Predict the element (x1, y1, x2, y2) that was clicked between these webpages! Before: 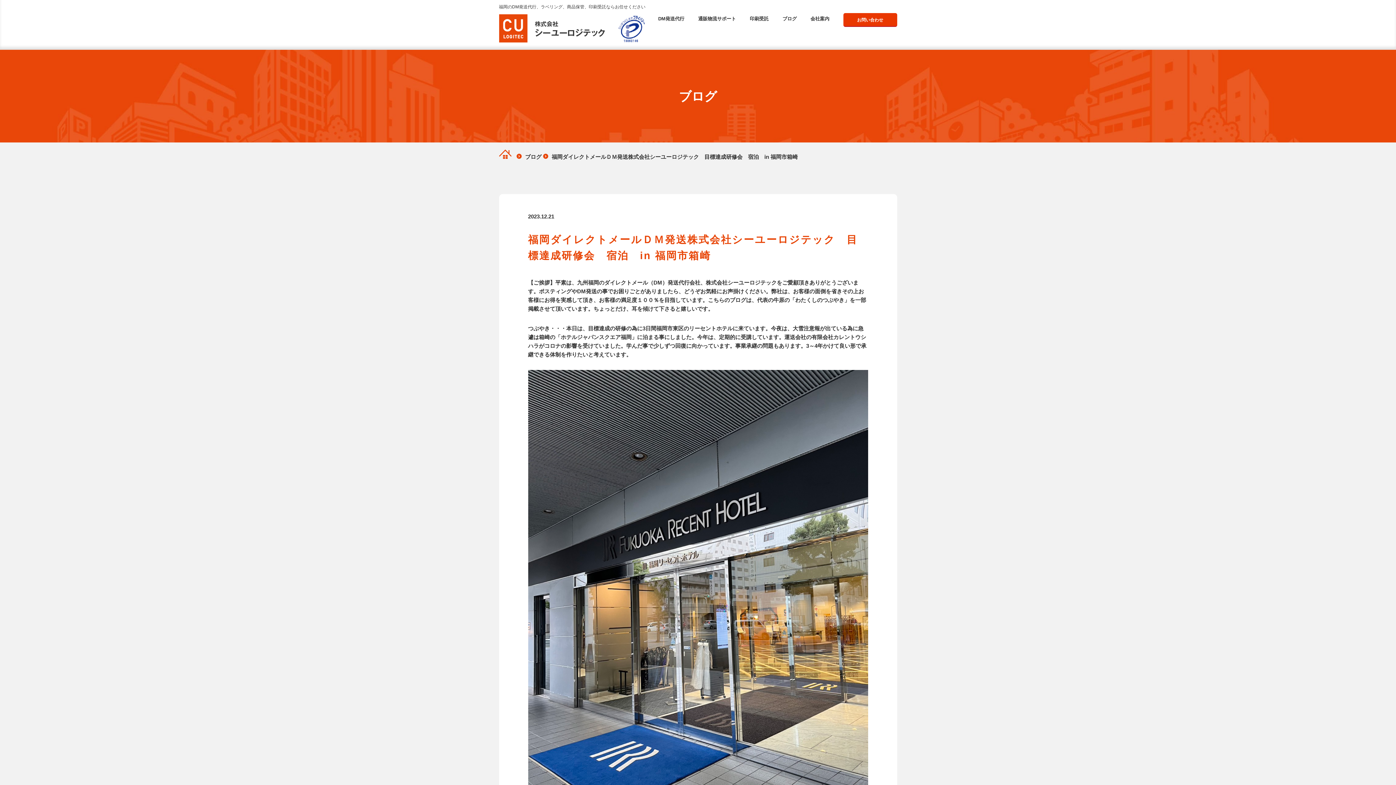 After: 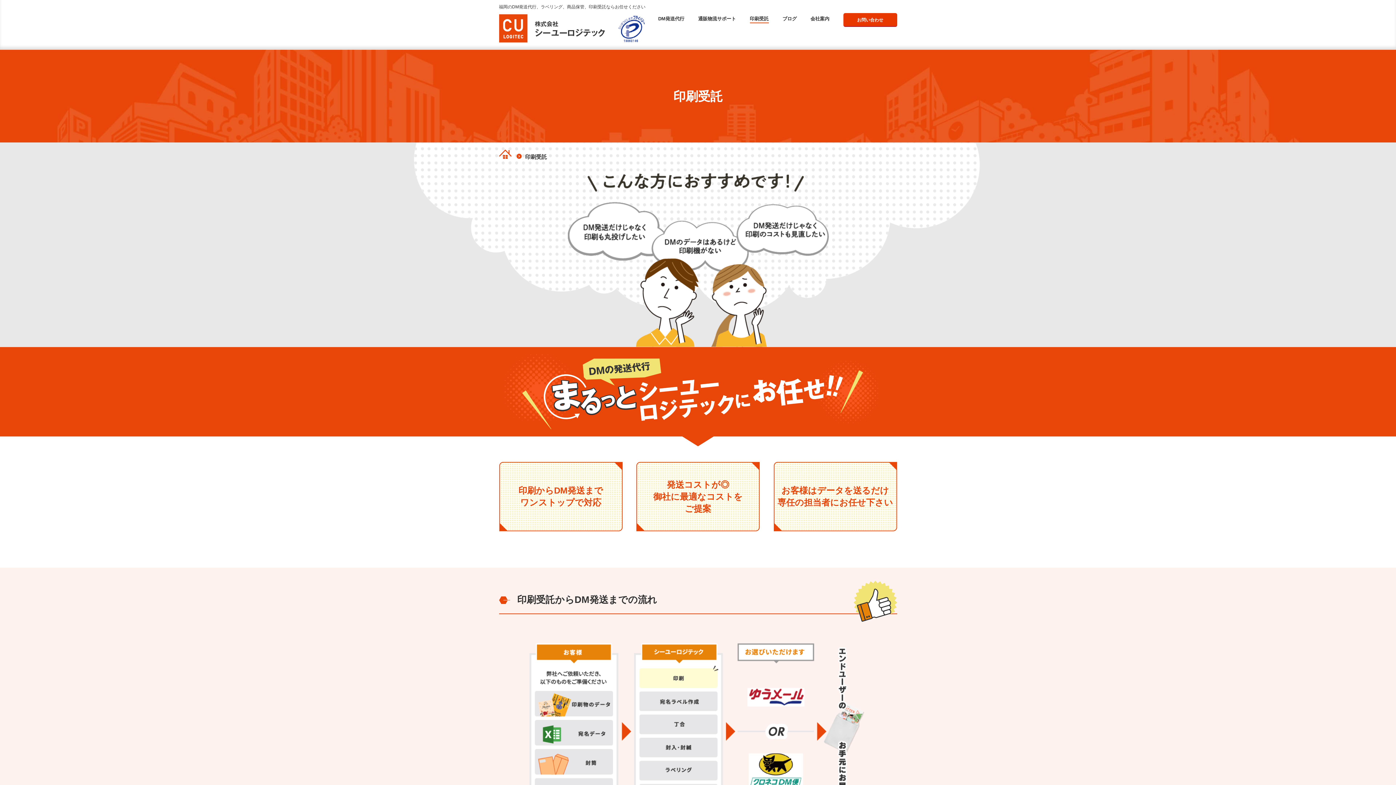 Action: bbox: (750, 16, 768, 23) label: 印刷受託